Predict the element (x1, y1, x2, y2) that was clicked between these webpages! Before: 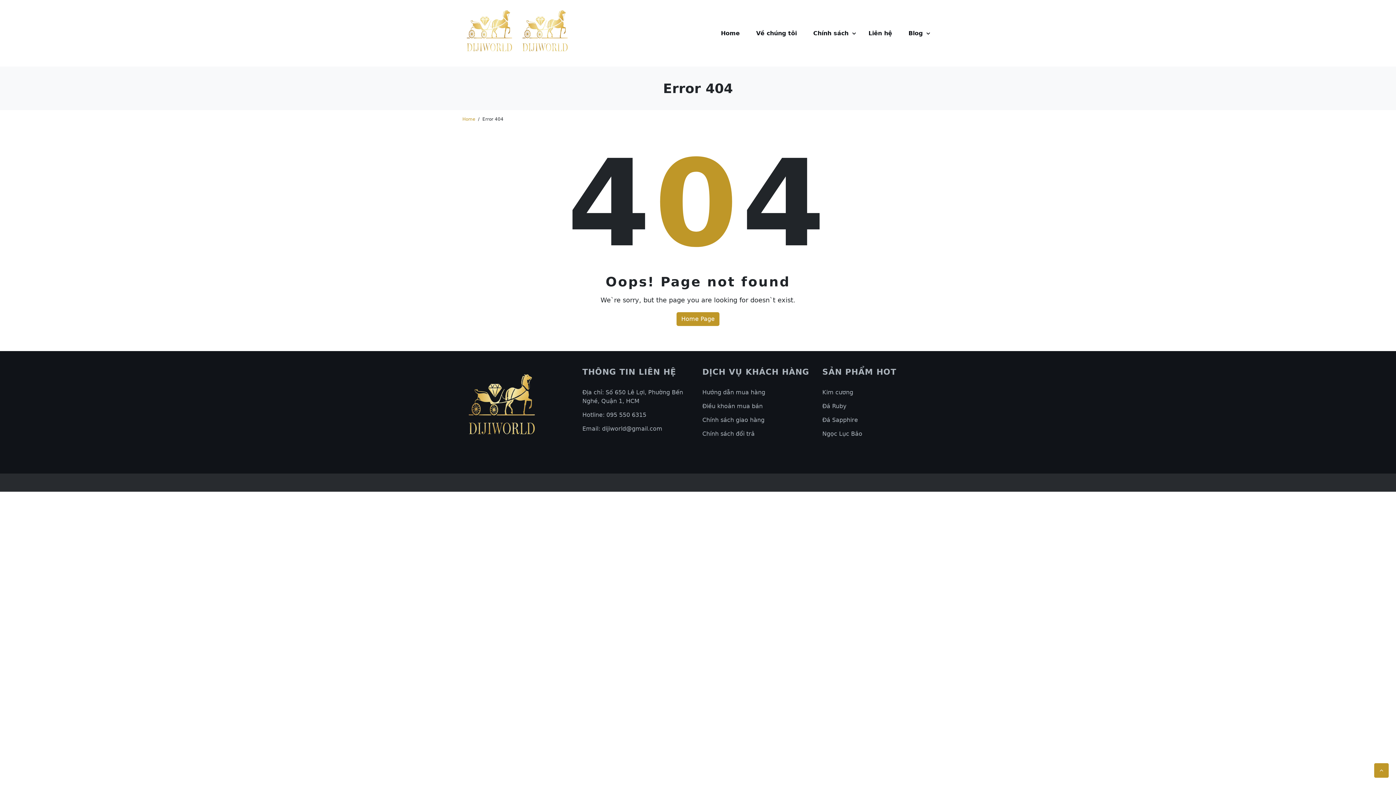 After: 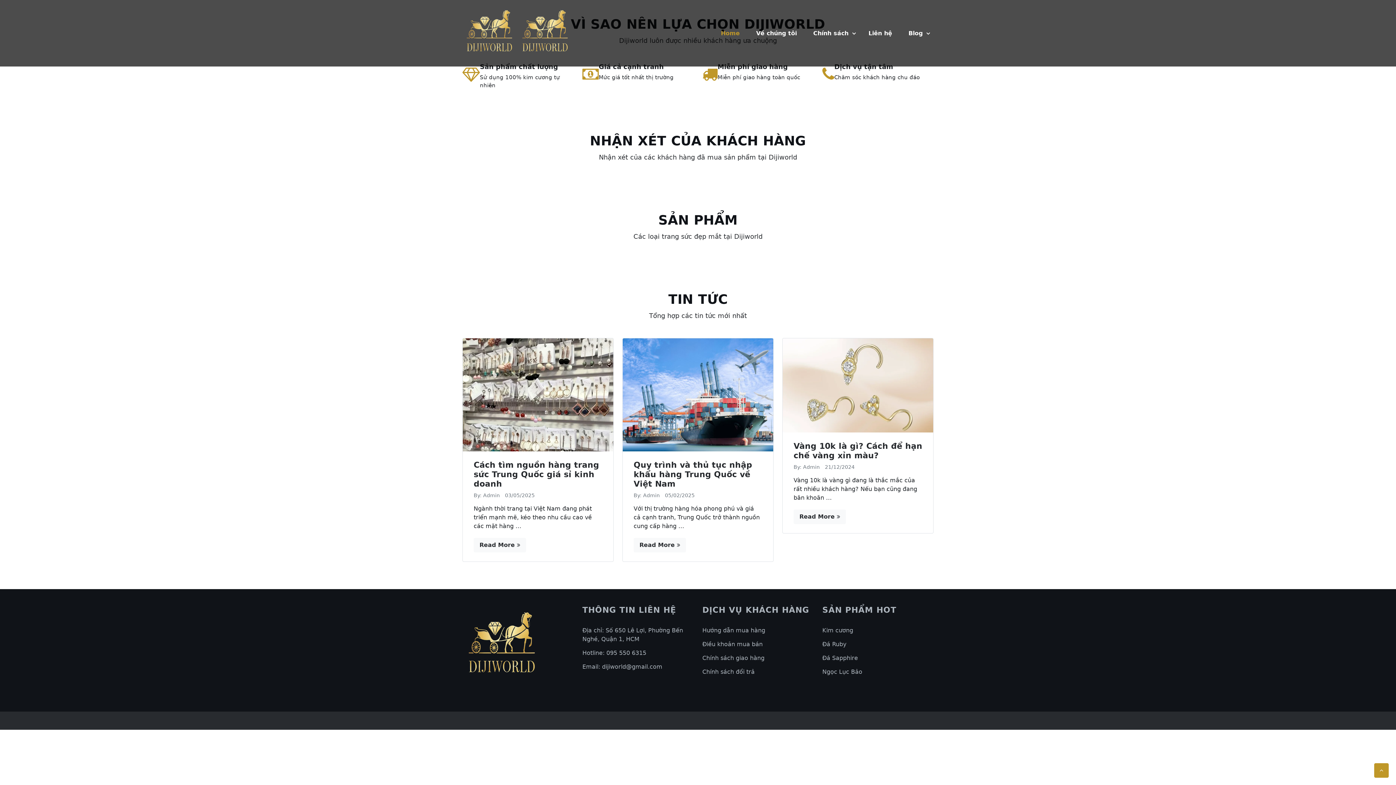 Action: label: Home bbox: (462, 116, 479, 121)